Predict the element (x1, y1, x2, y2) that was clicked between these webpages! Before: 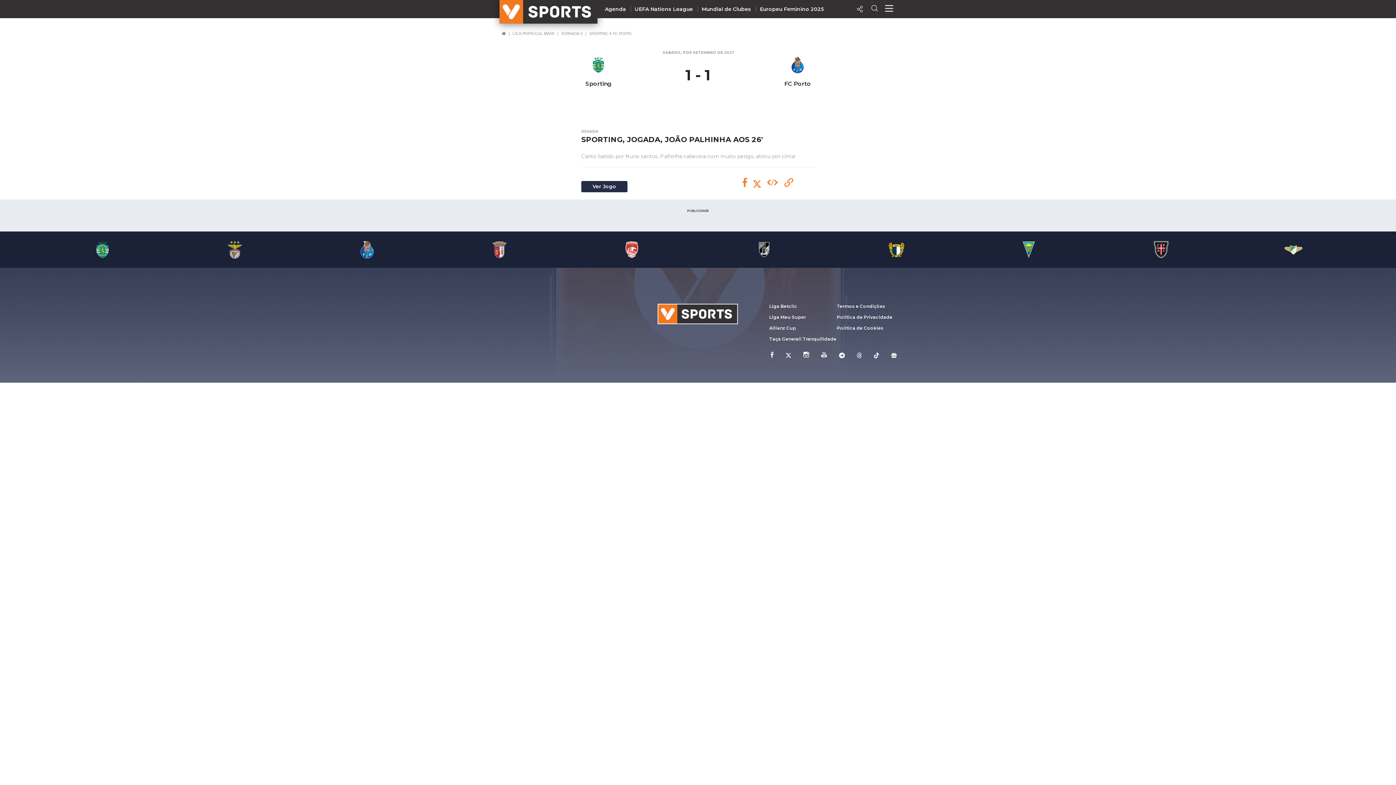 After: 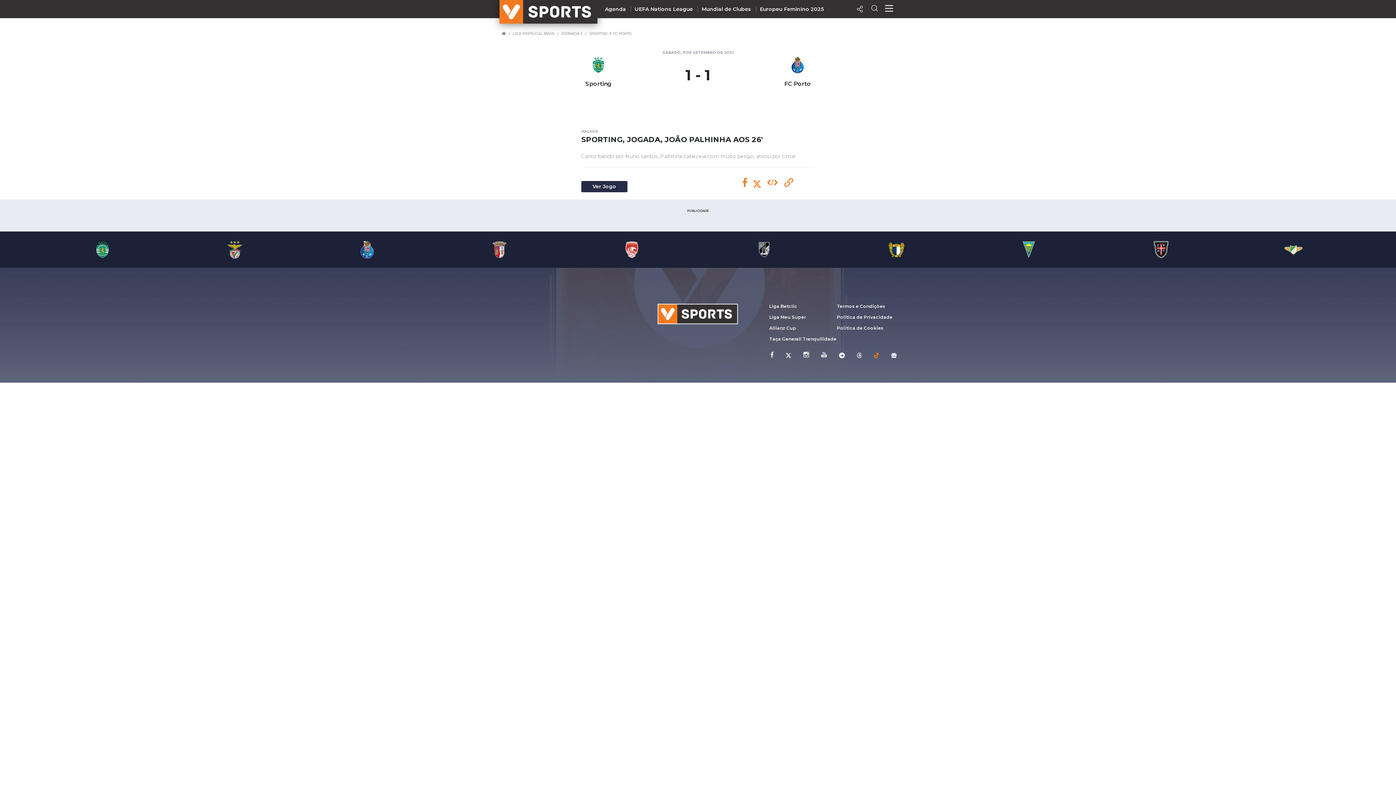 Action: bbox: (868, 351, 879, 358)